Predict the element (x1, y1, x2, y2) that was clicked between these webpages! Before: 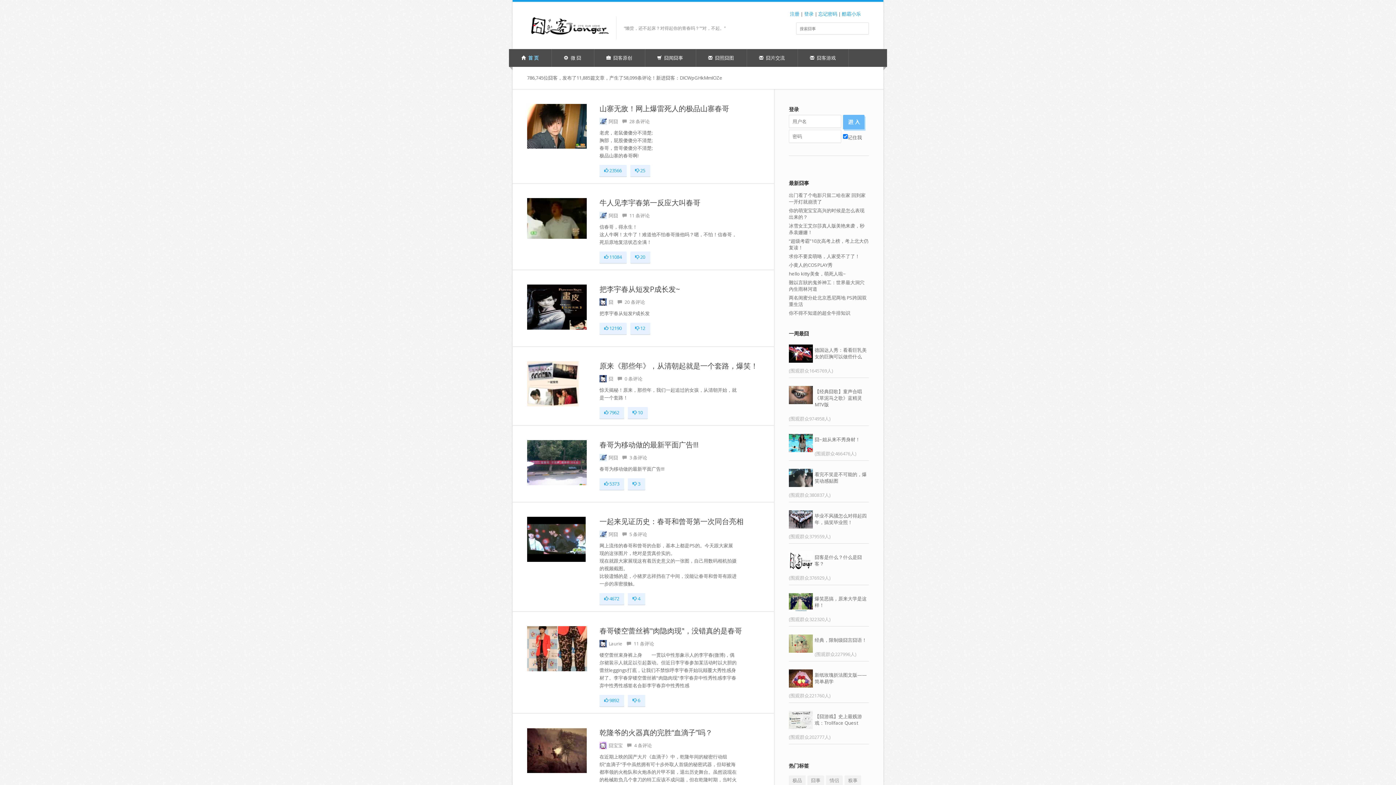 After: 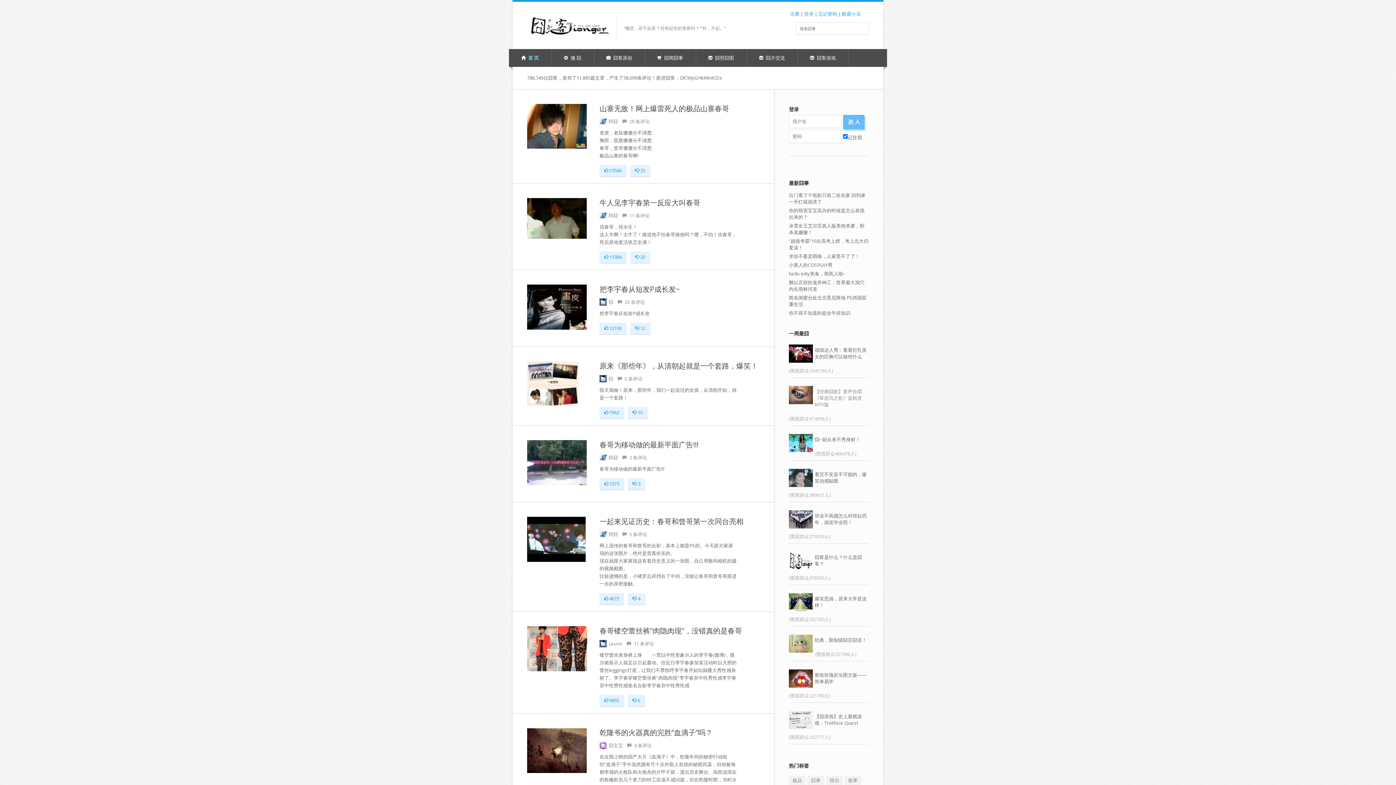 Action: label: 【经典囧歌】童声合唱《草泥马之歌》蓝精灵MTV版 bbox: (789, 387, 869, 409)